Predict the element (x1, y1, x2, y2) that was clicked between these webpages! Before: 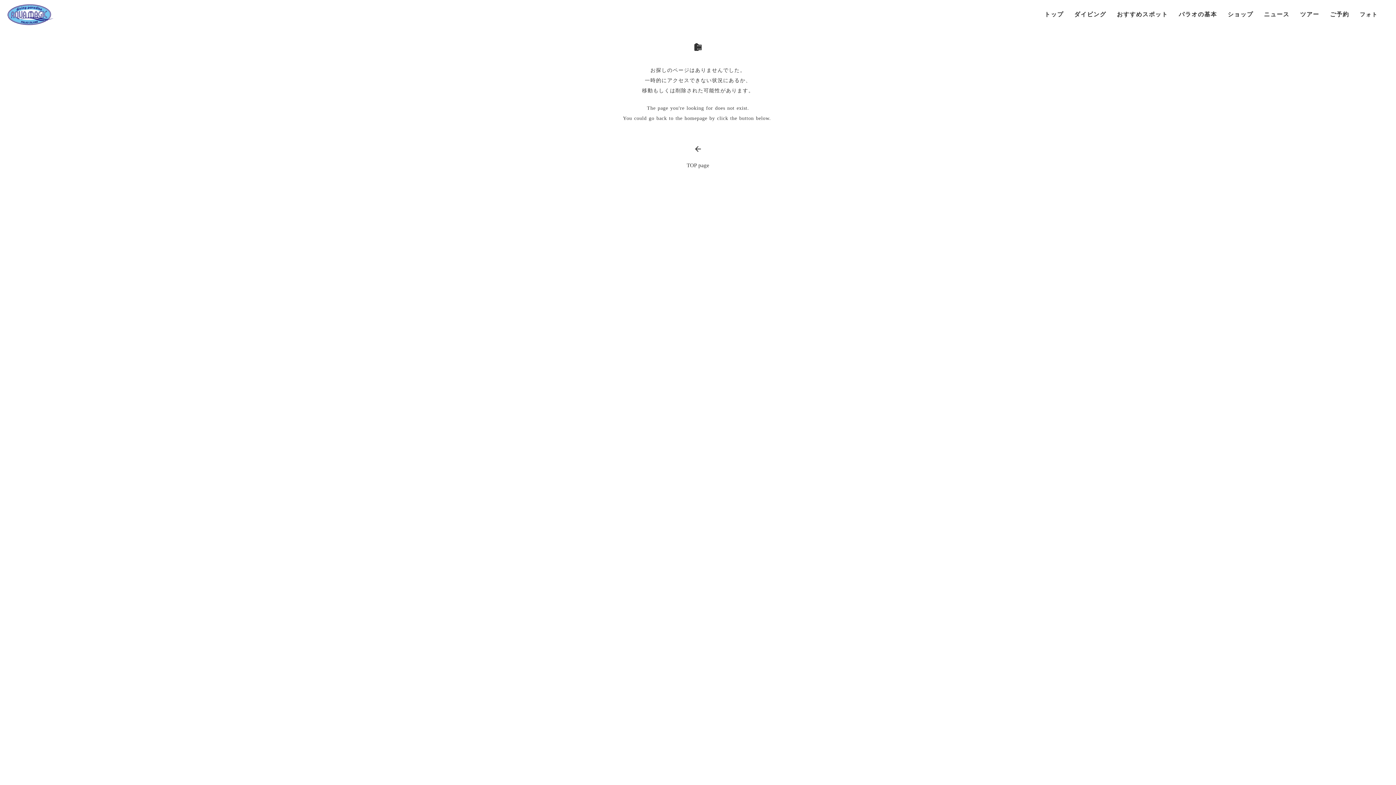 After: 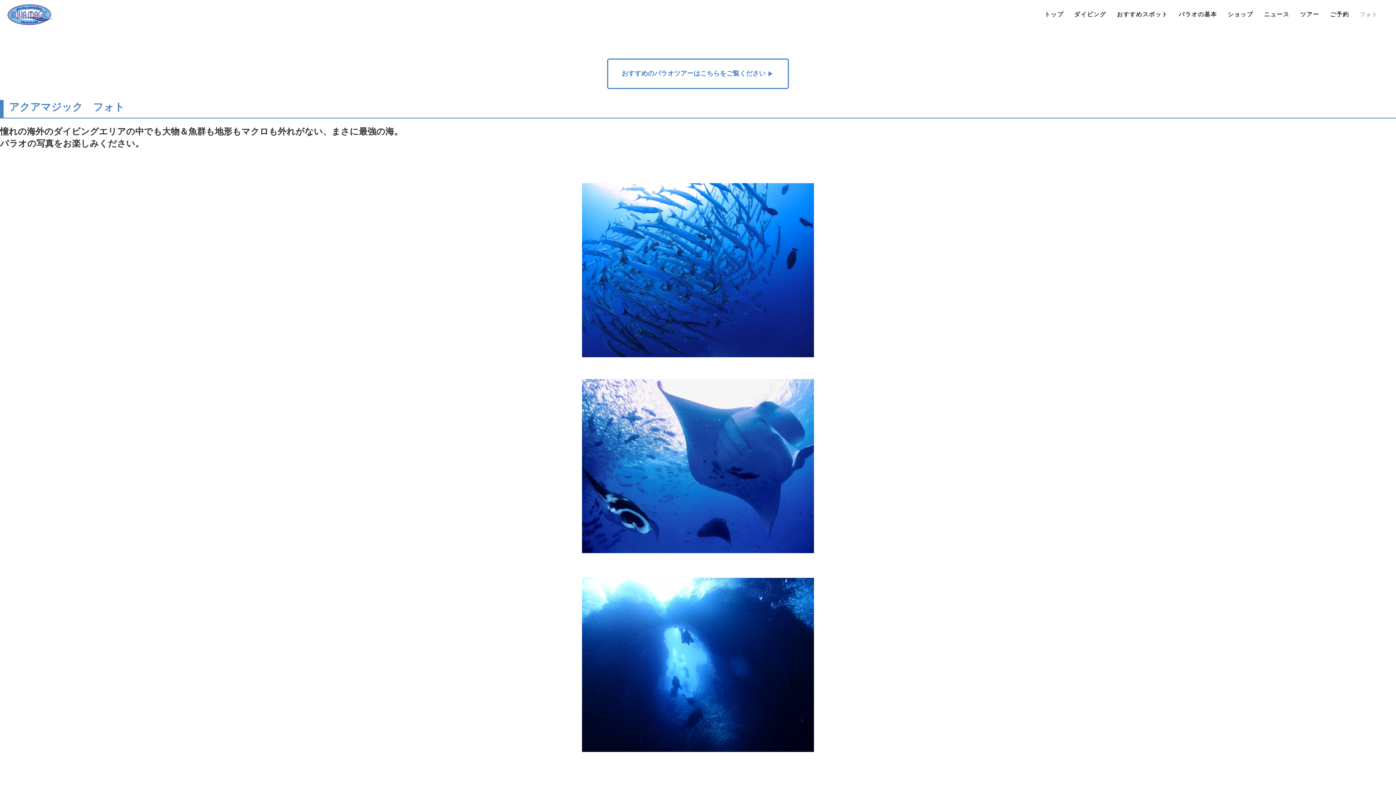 Action: label: フォト bbox: (1360, 14, 1378, 14)